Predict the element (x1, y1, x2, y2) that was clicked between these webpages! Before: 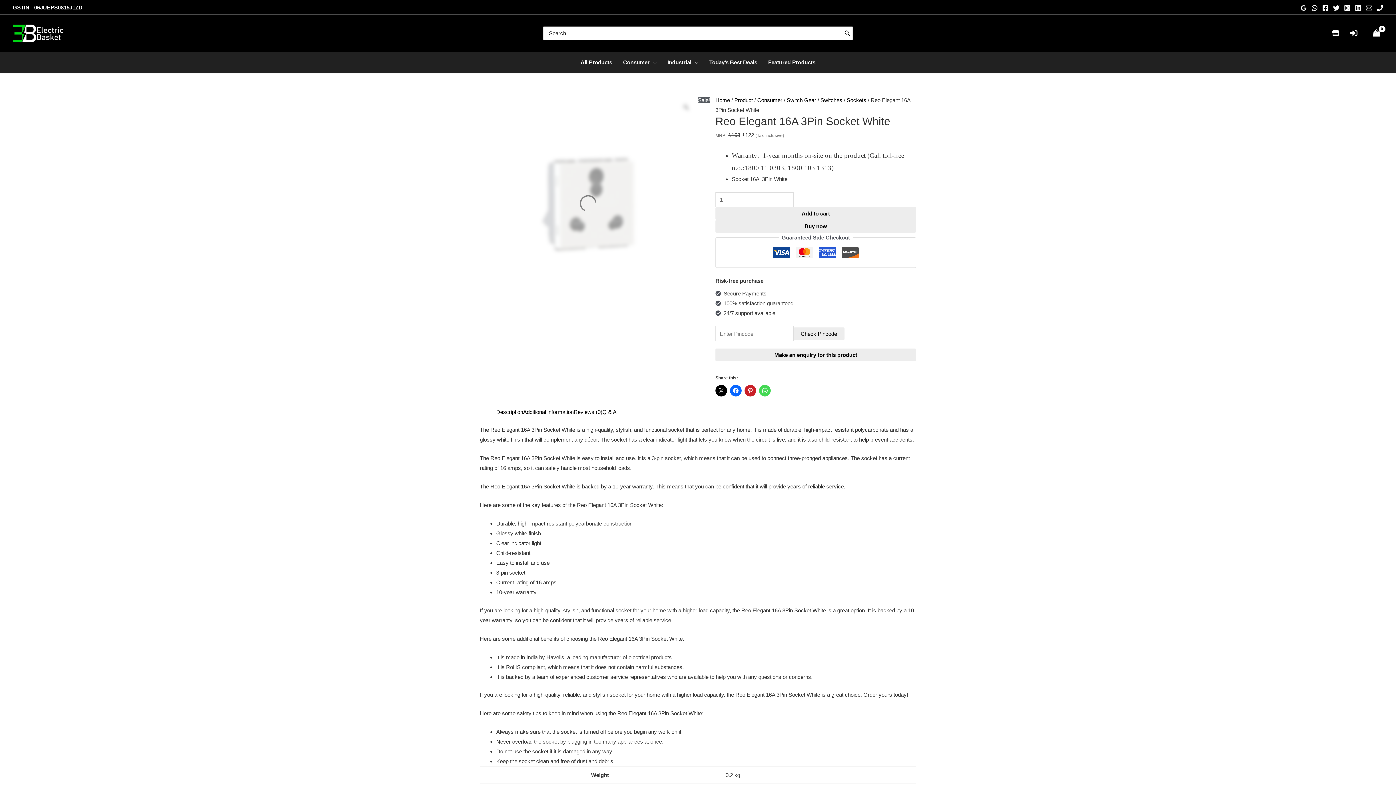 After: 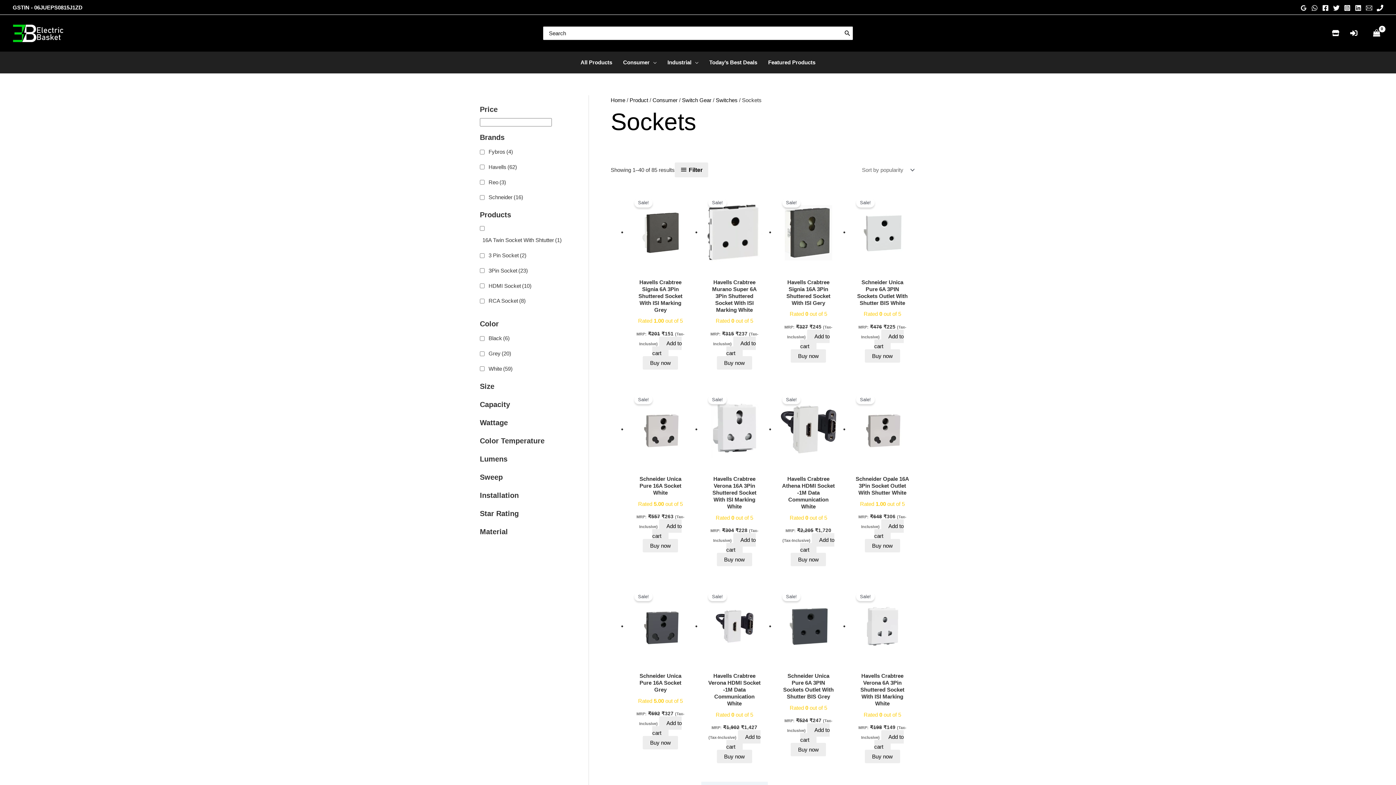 Action: label: Sockets bbox: (846, 97, 866, 103)